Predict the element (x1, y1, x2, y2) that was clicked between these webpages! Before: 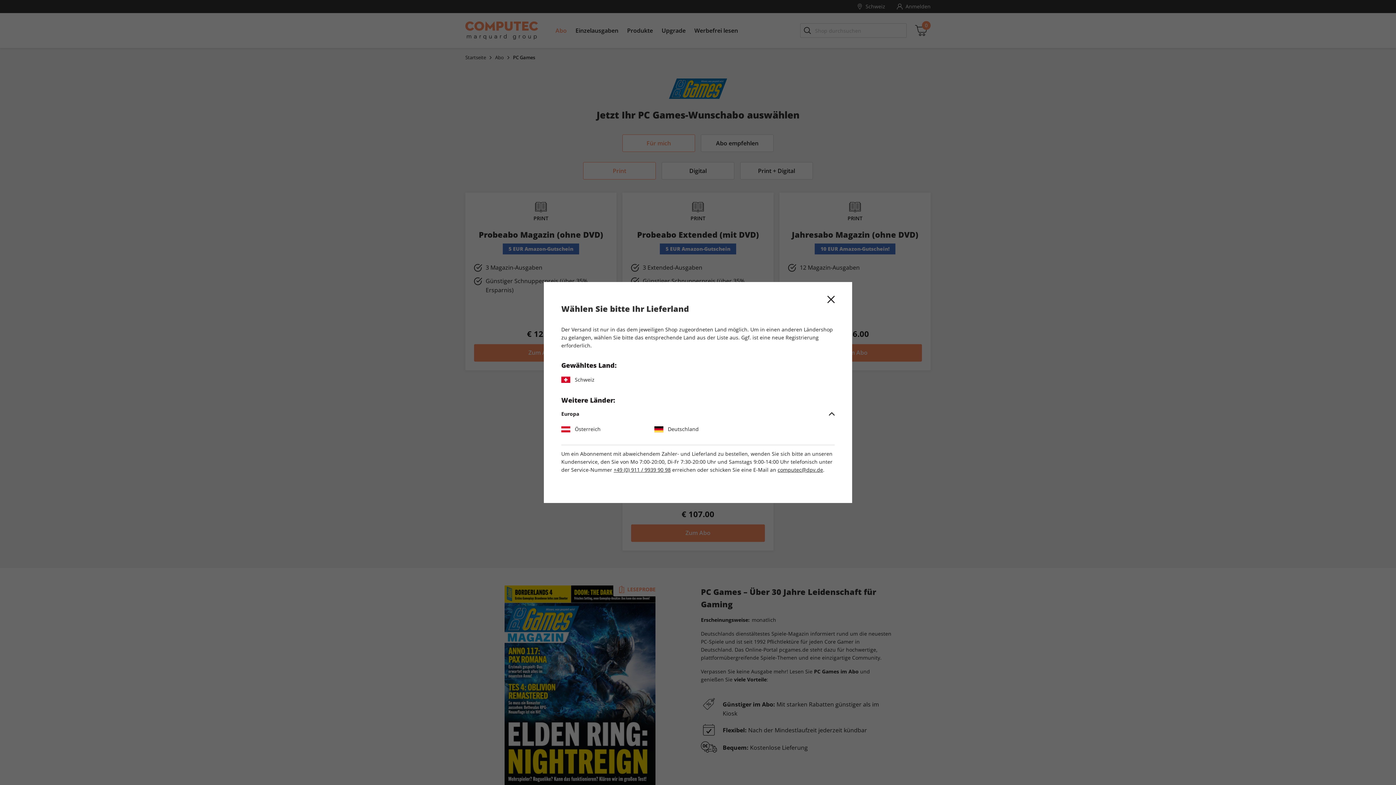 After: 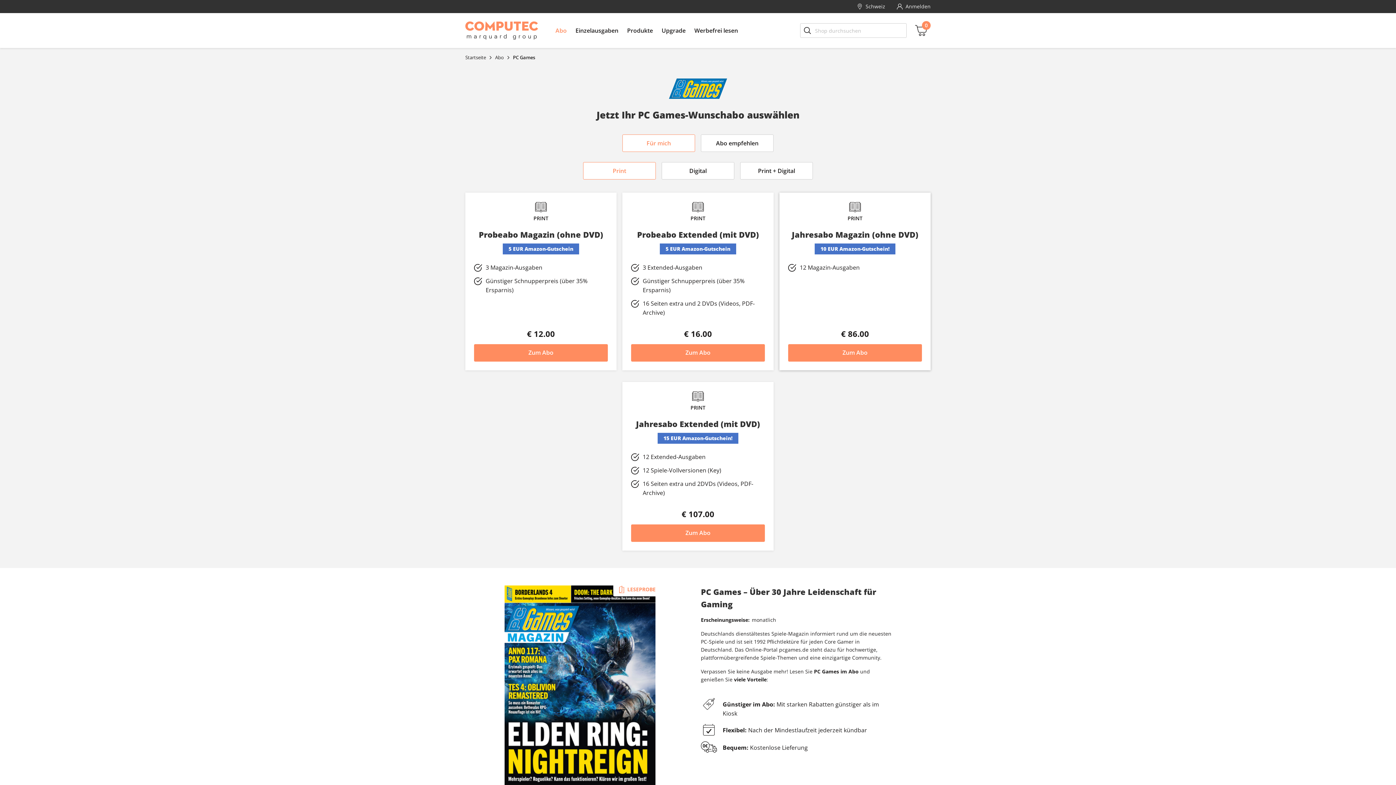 Action: bbox: (822, 291, 839, 308) label: button.close